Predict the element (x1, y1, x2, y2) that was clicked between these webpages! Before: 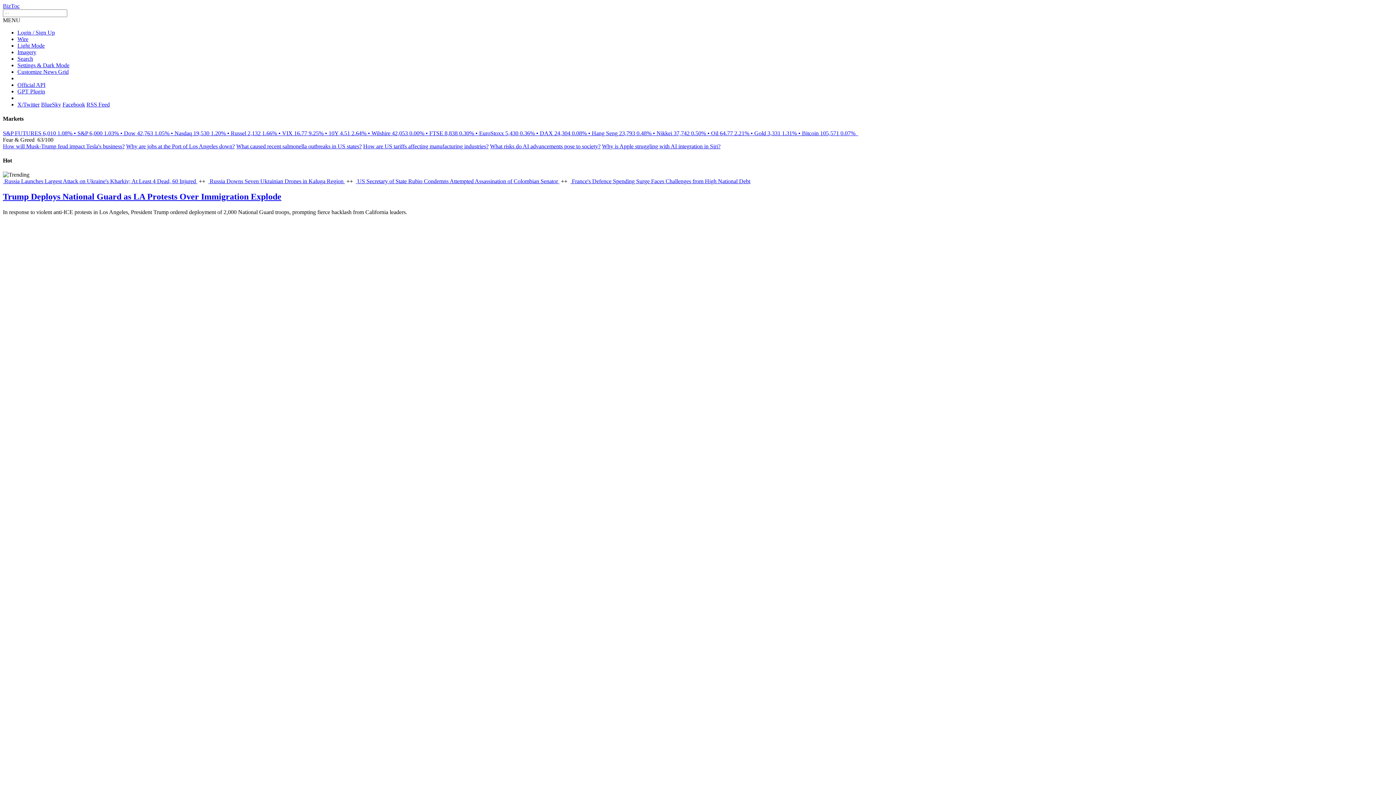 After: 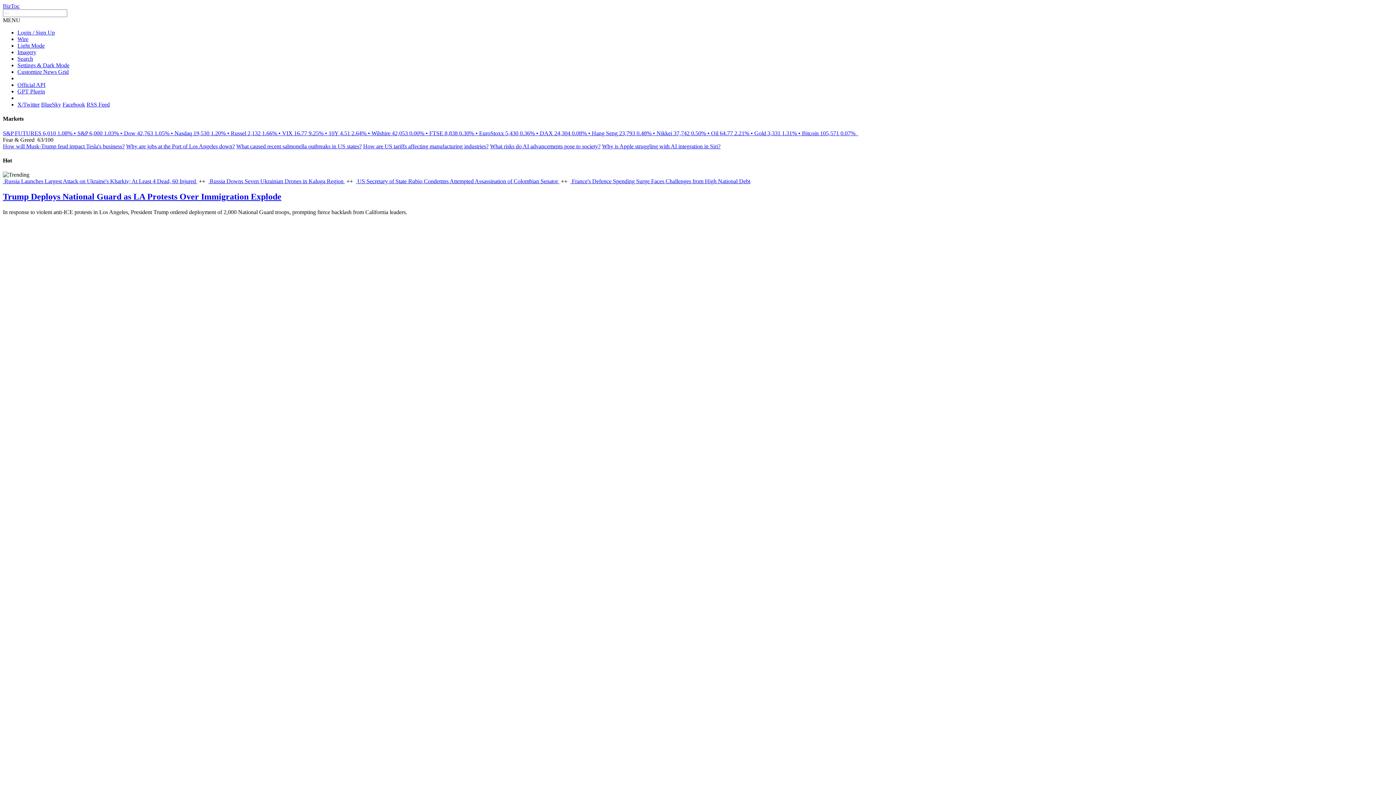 Action: bbox: (2, 2, 19, 9) label: BizToc